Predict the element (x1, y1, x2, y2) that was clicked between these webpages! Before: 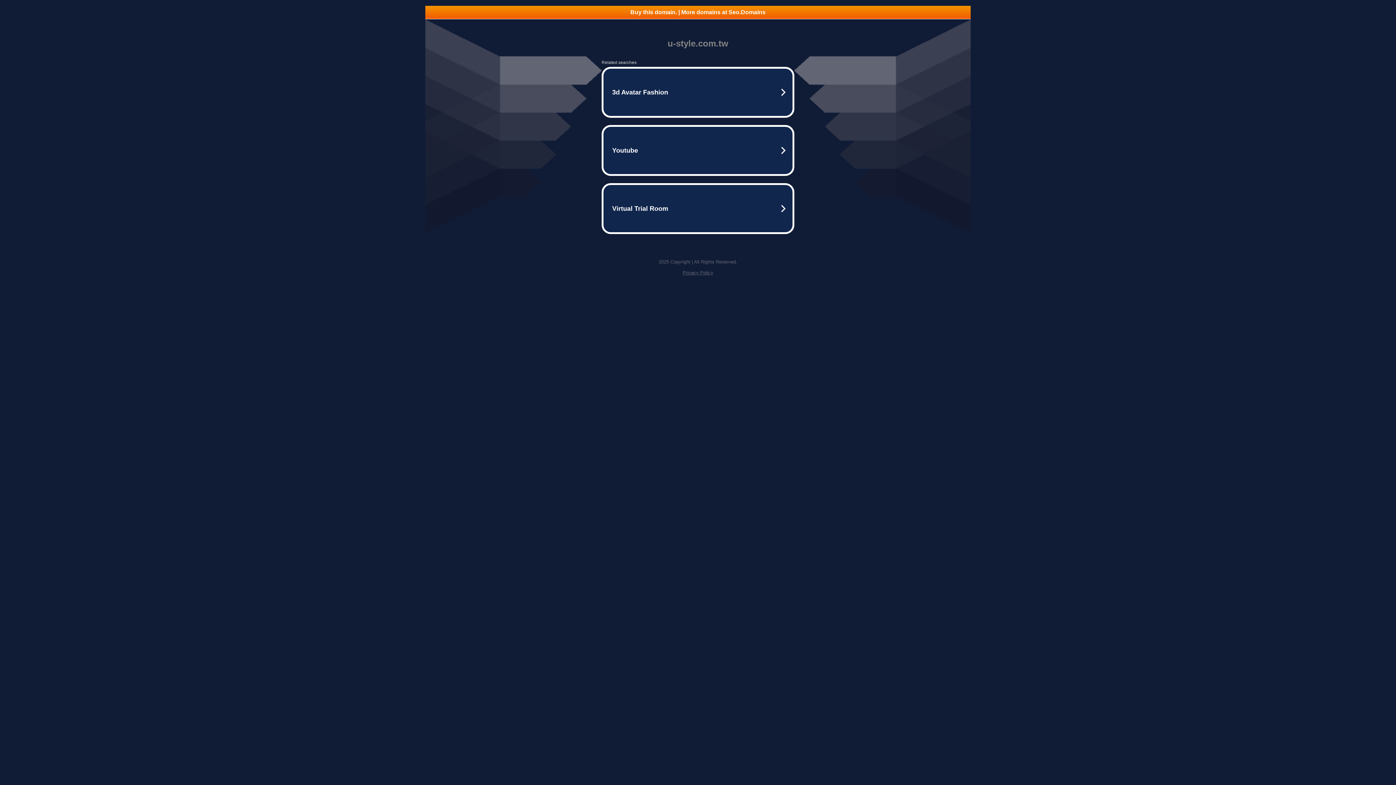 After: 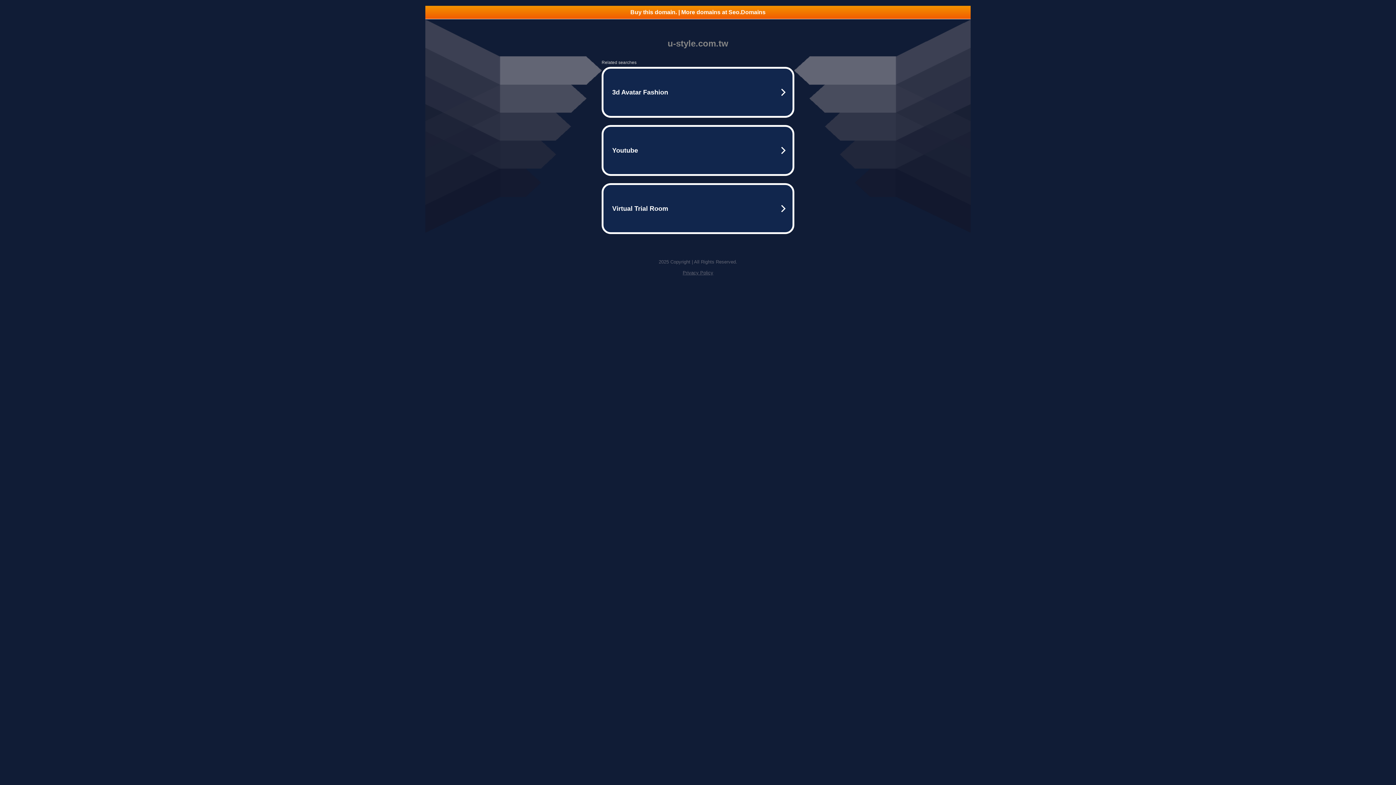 Action: bbox: (682, 270, 713, 275) label: Privacy Policy